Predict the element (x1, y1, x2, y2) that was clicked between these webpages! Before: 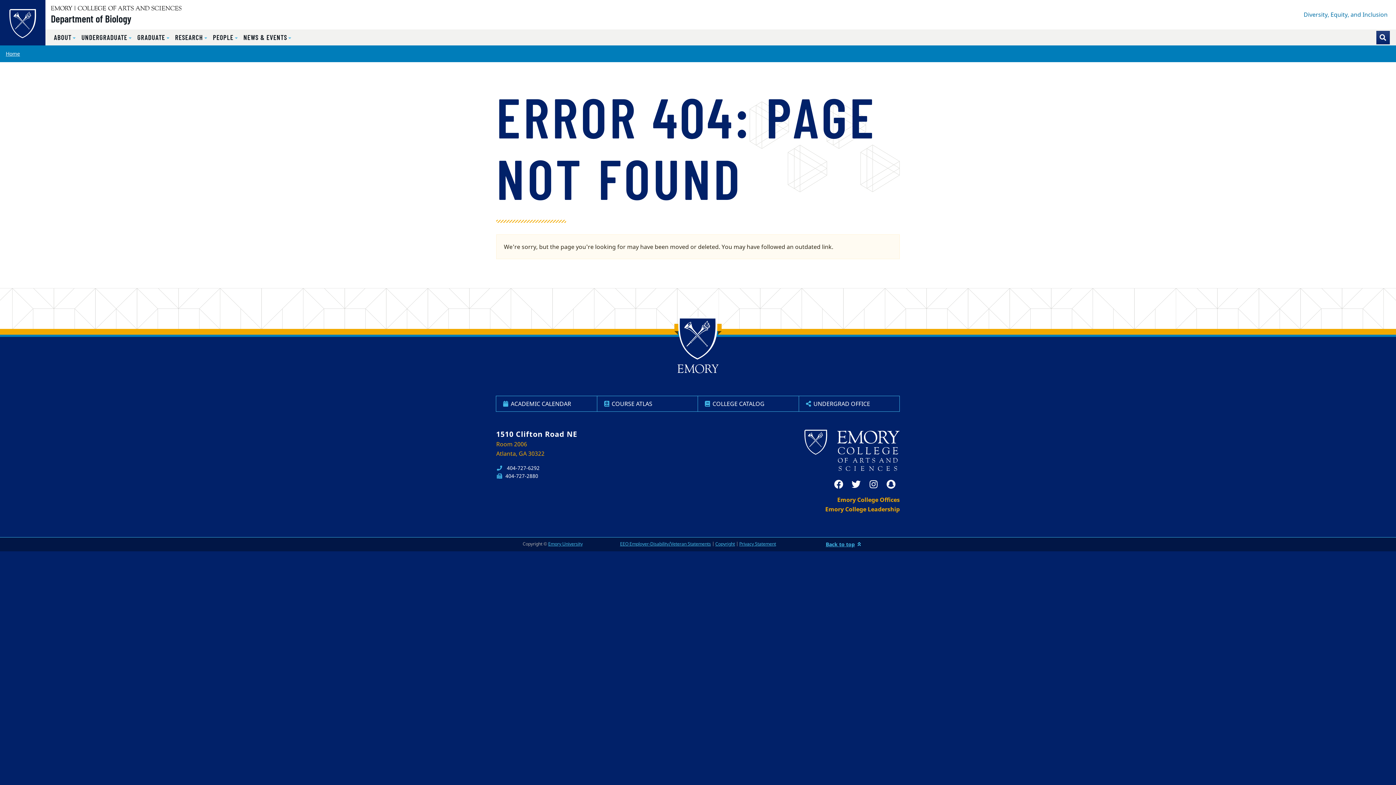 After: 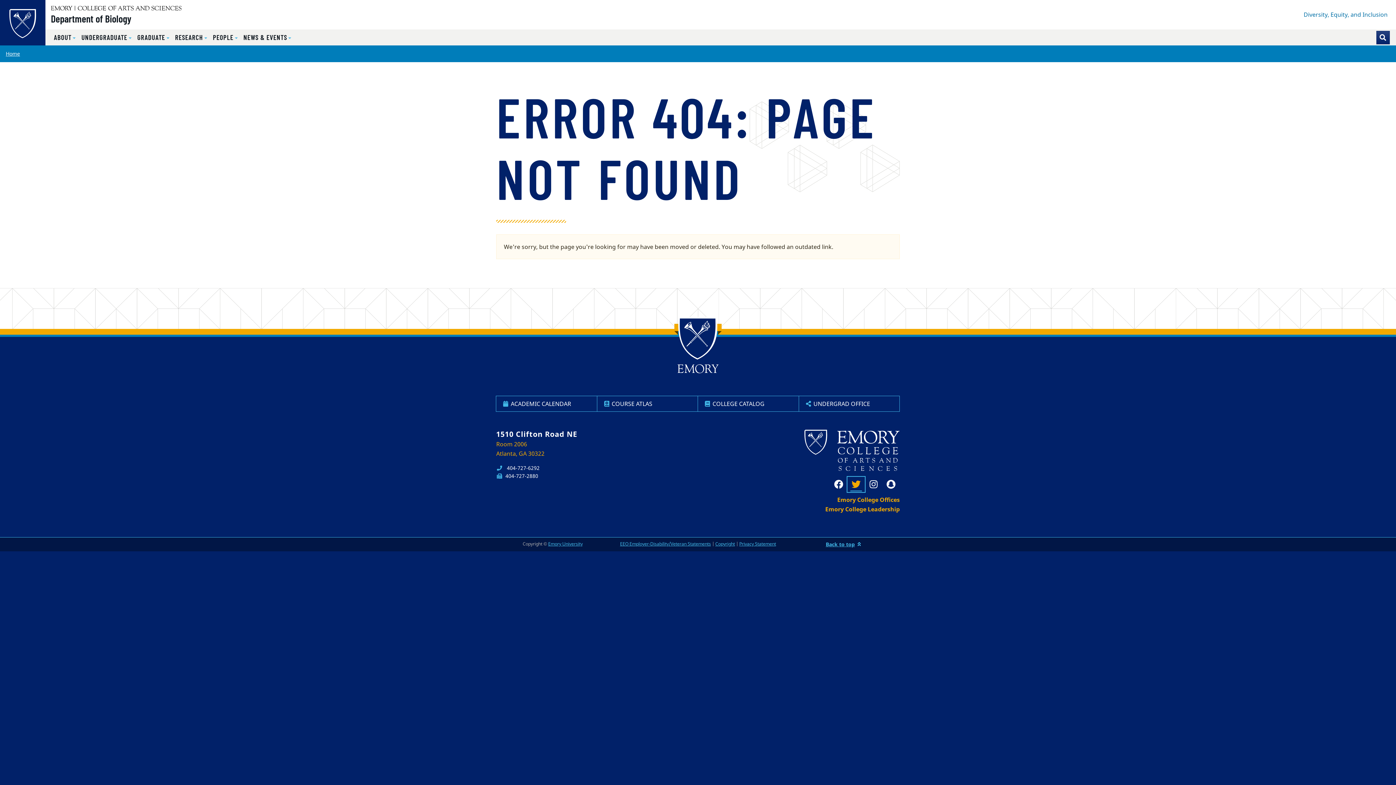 Action: label: twitter bbox: (847, 476, 865, 492)